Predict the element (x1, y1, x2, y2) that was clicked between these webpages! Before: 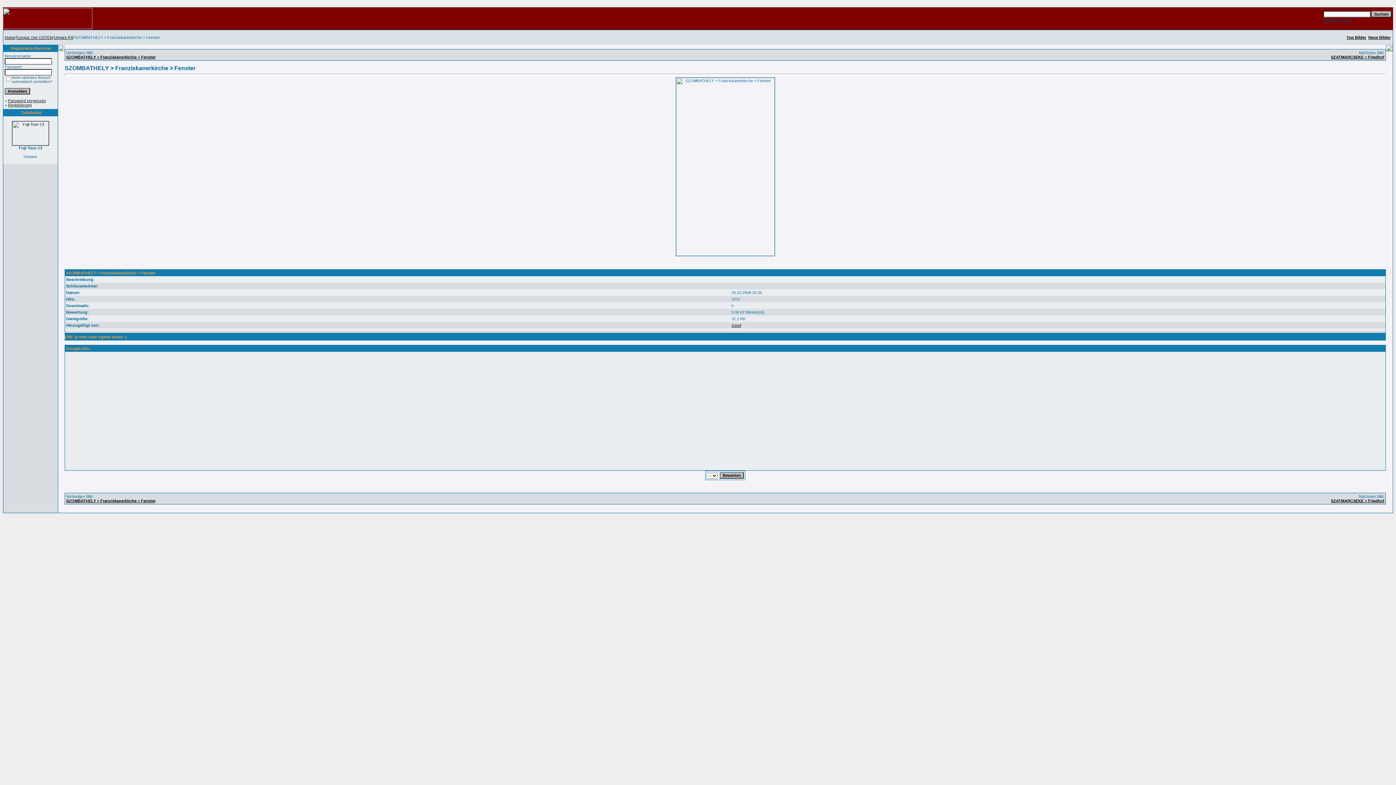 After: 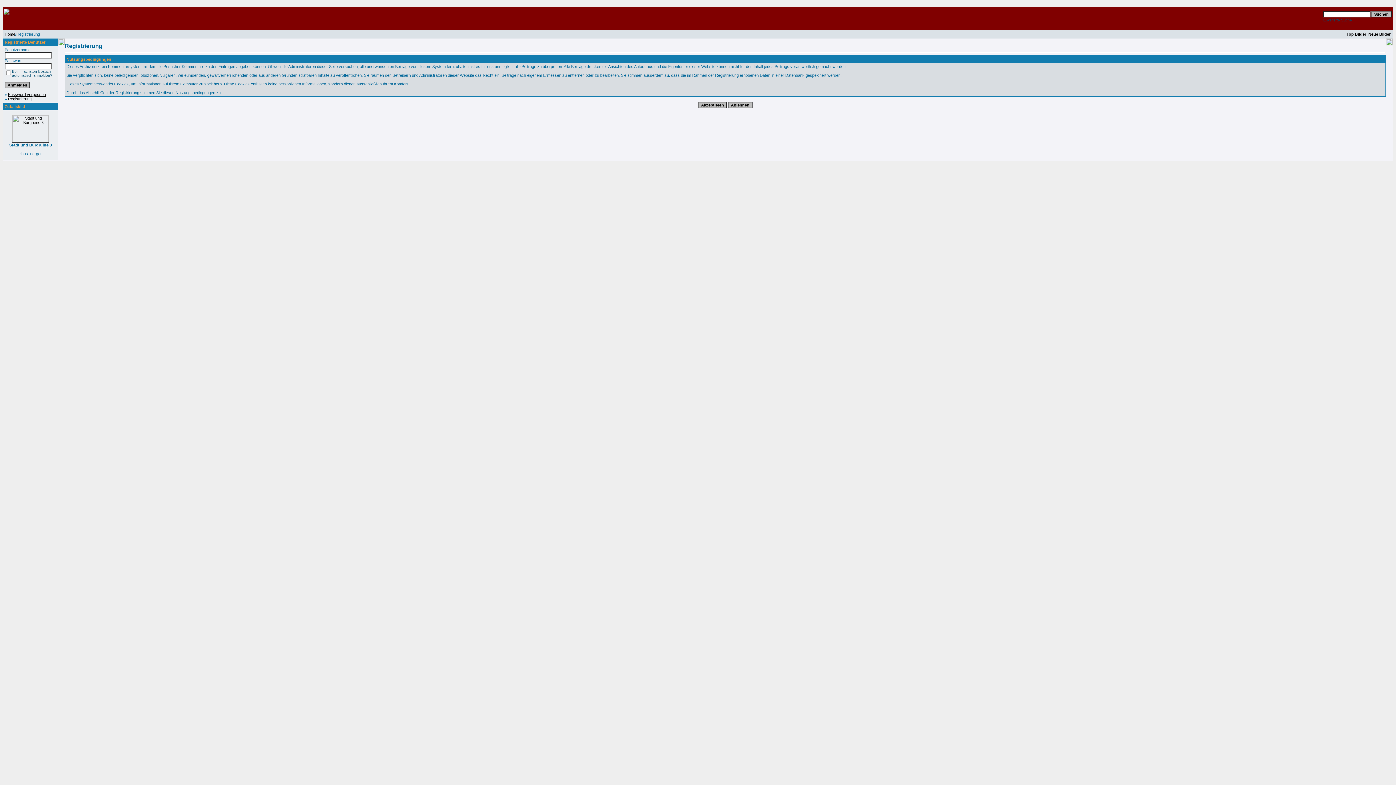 Action: bbox: (8, 102, 31, 107) label: Registrierung